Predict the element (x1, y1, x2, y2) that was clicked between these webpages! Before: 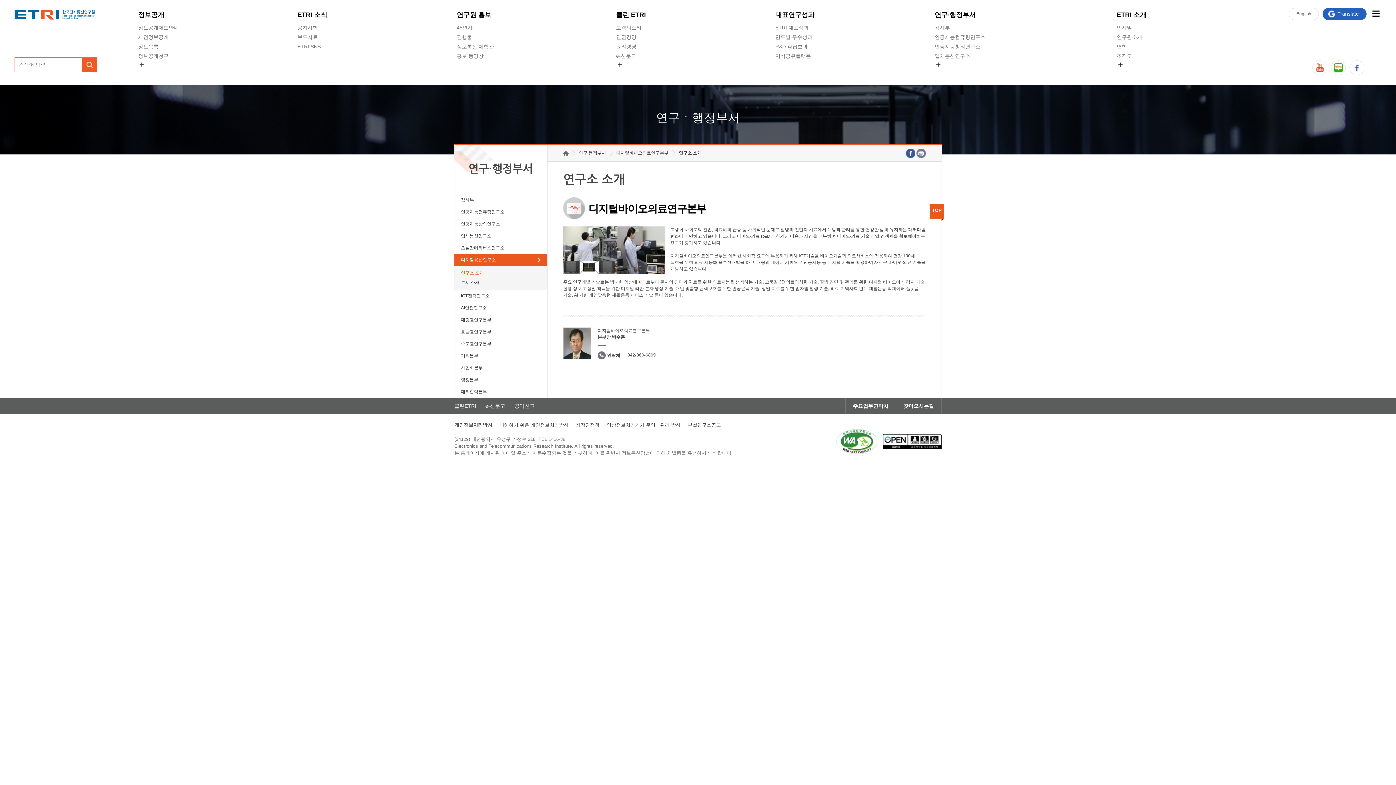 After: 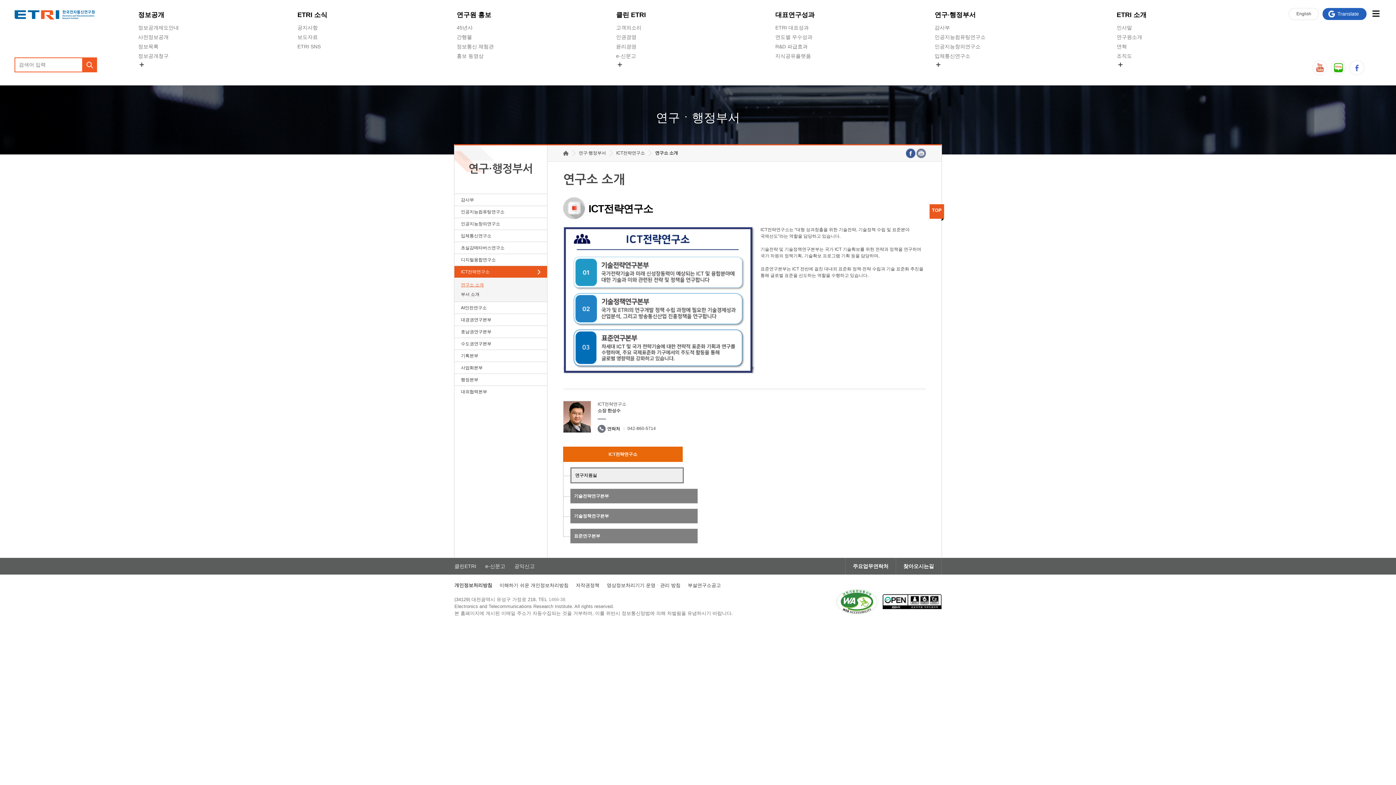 Action: label: ICT전략연구소 bbox: (454, 290, 547, 301)